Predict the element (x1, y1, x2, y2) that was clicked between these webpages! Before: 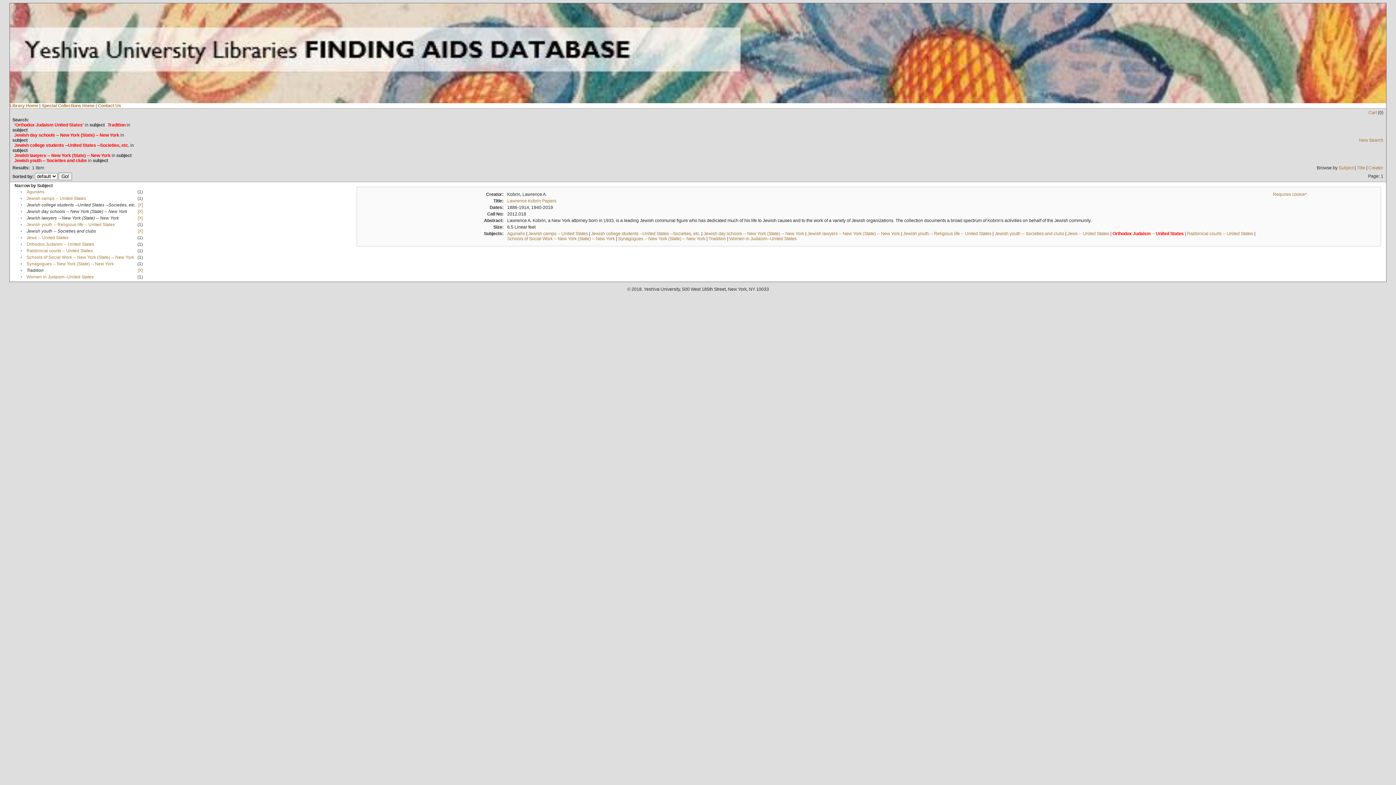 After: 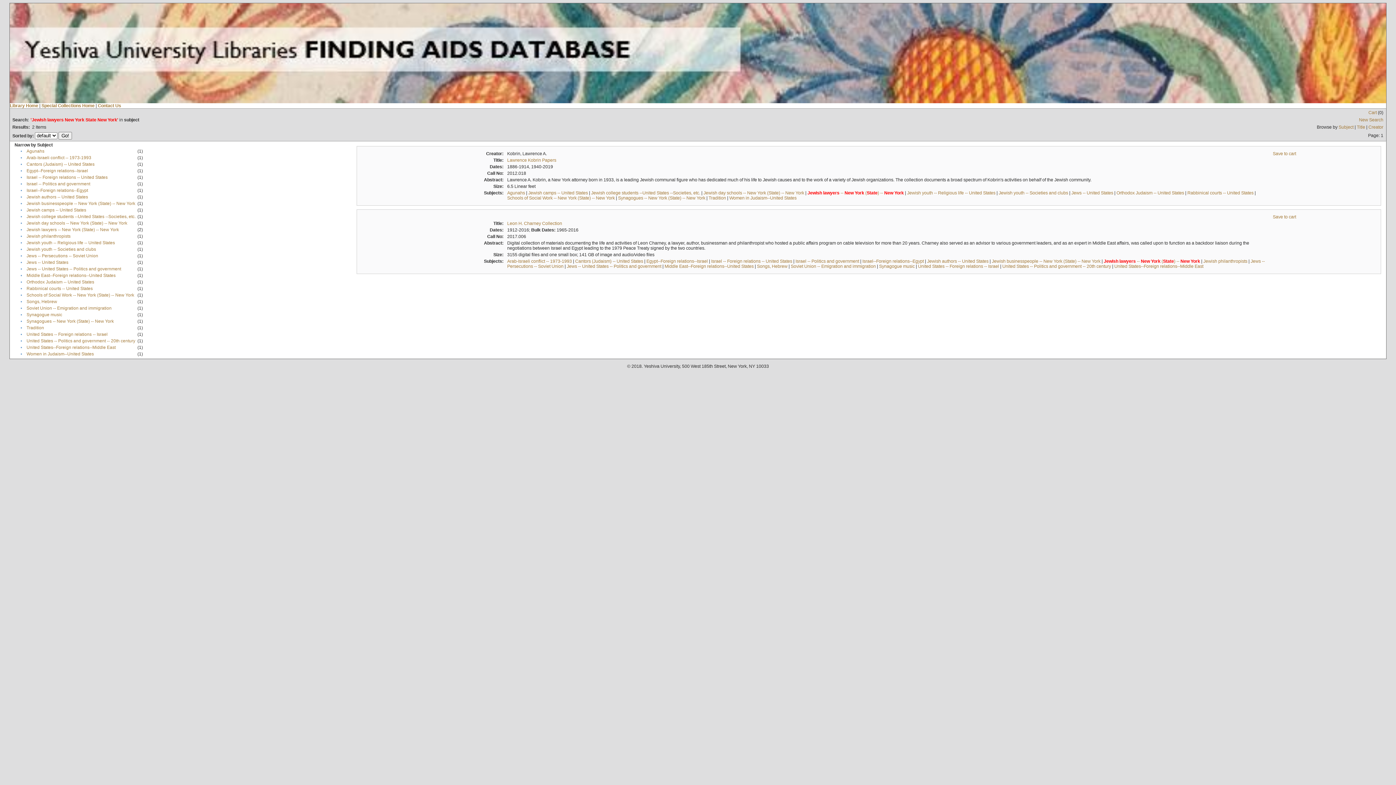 Action: label: Jewish lawyers -- New York (State) -- New York bbox: (807, 231, 900, 236)